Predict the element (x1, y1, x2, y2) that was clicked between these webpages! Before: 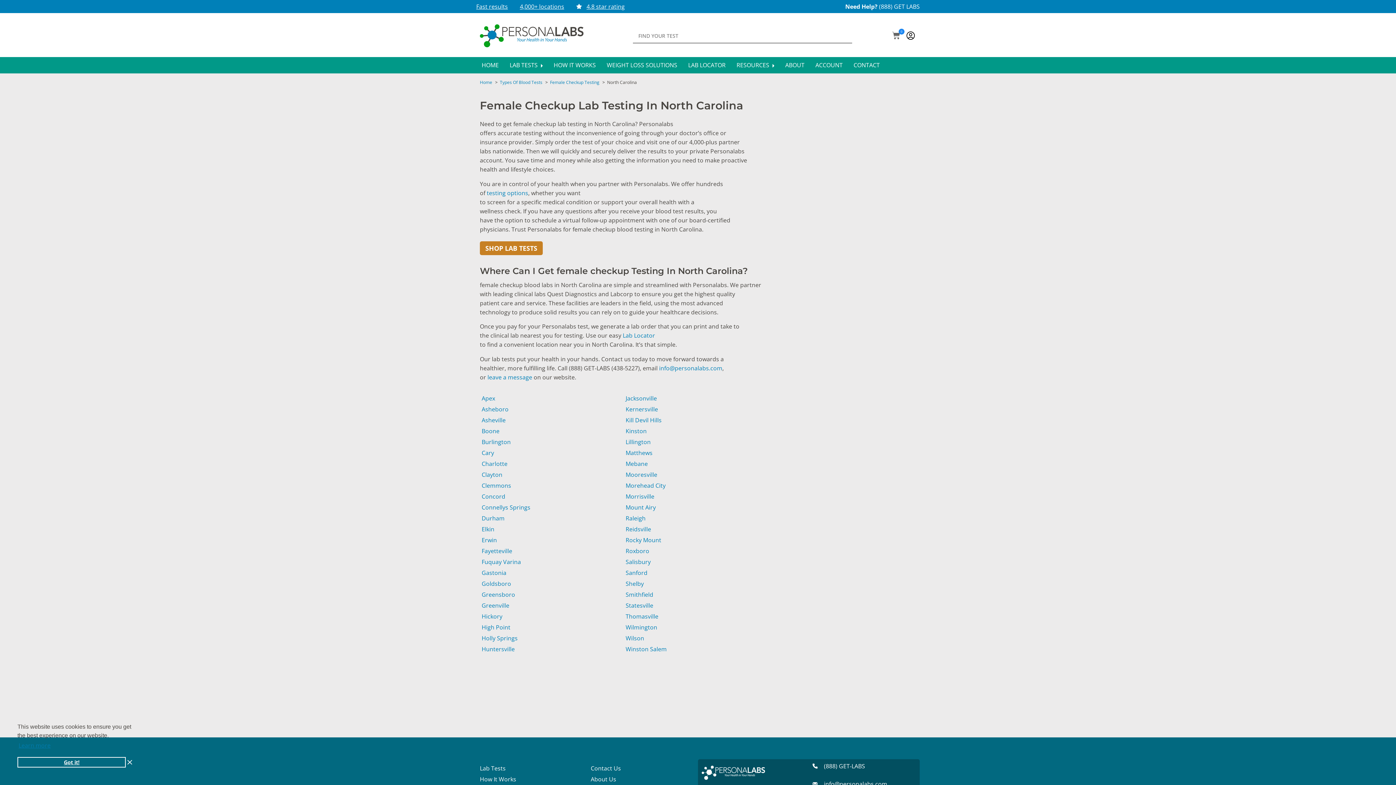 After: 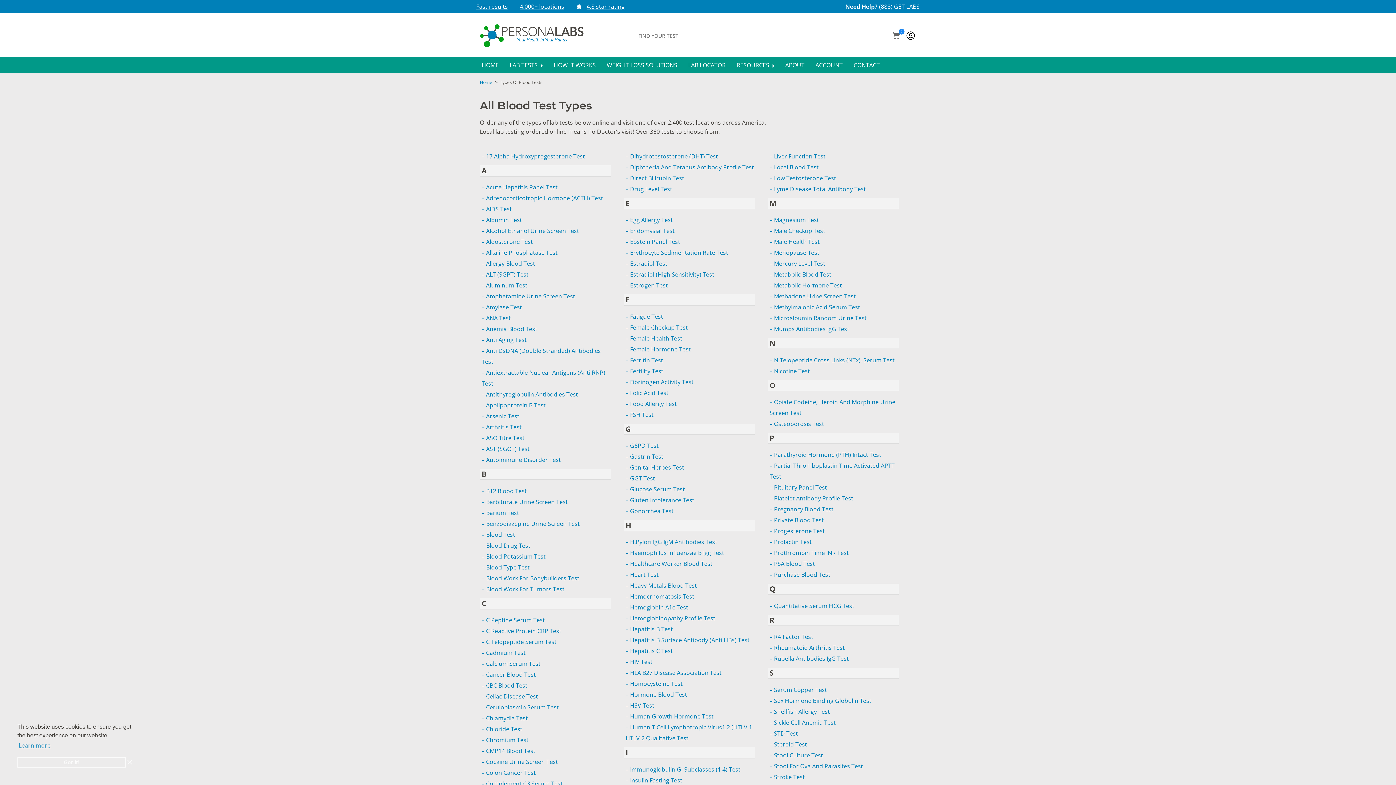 Action: label: Types Of Blood Tests bbox: (500, 79, 542, 85)